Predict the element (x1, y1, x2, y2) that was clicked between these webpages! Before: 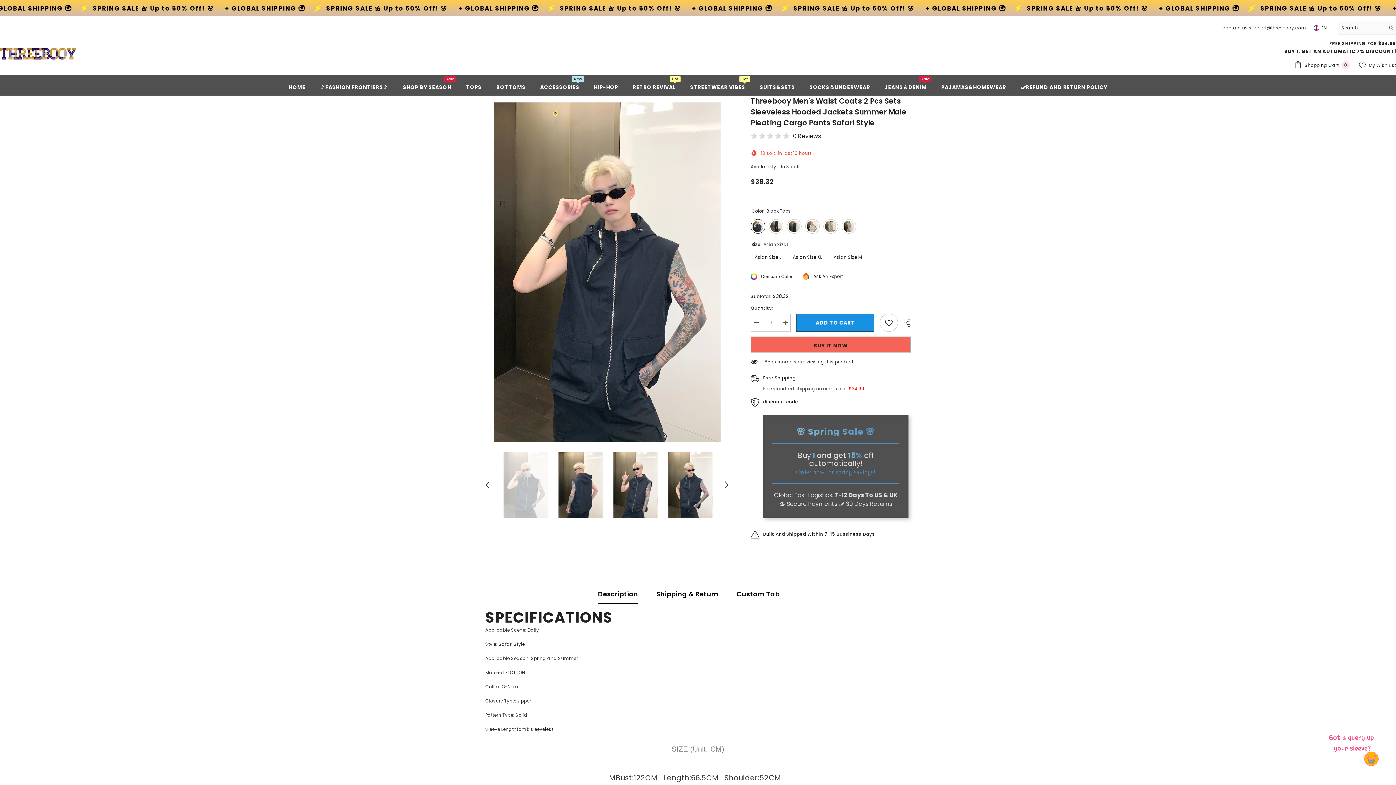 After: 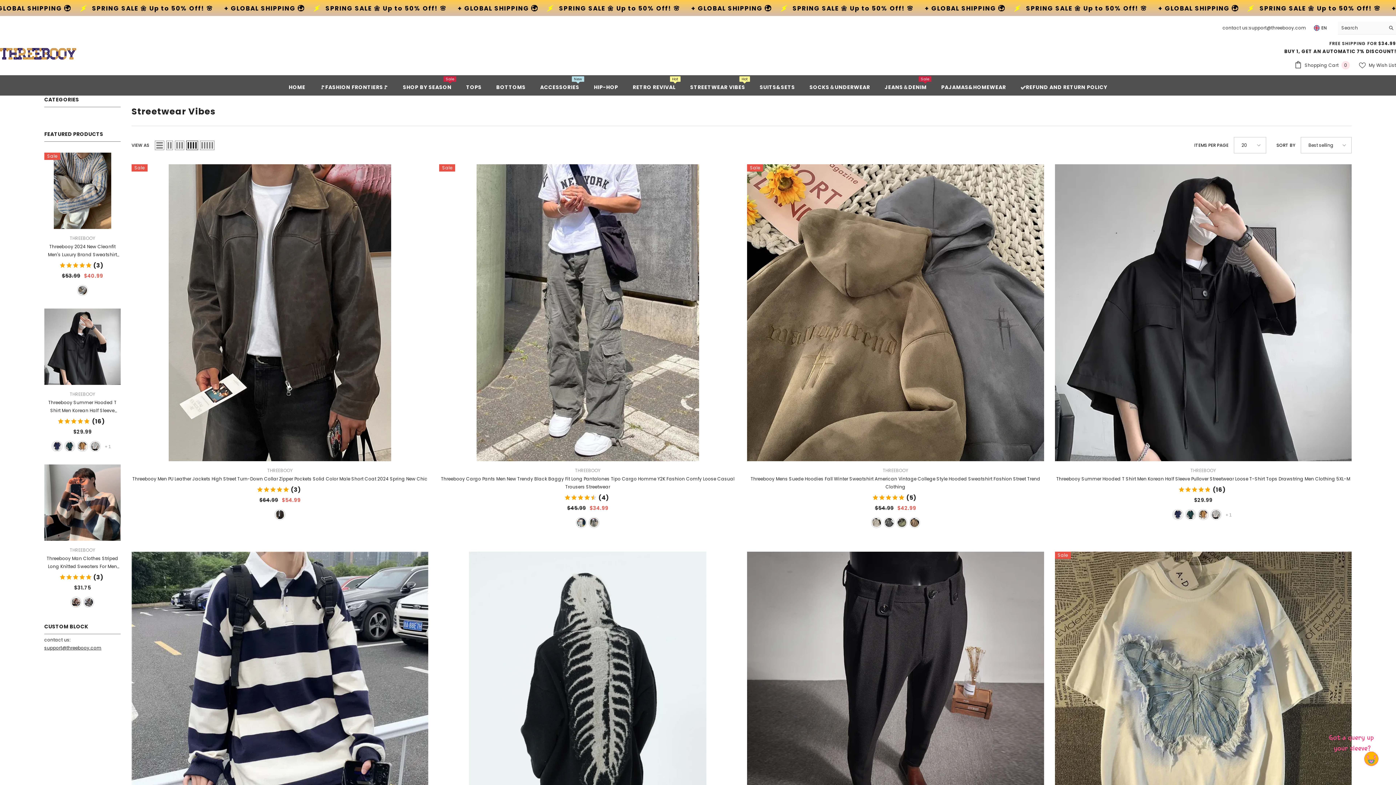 Action: bbox: (683, 83, 752, 95) label: STREETWEAR VIBES
Hot